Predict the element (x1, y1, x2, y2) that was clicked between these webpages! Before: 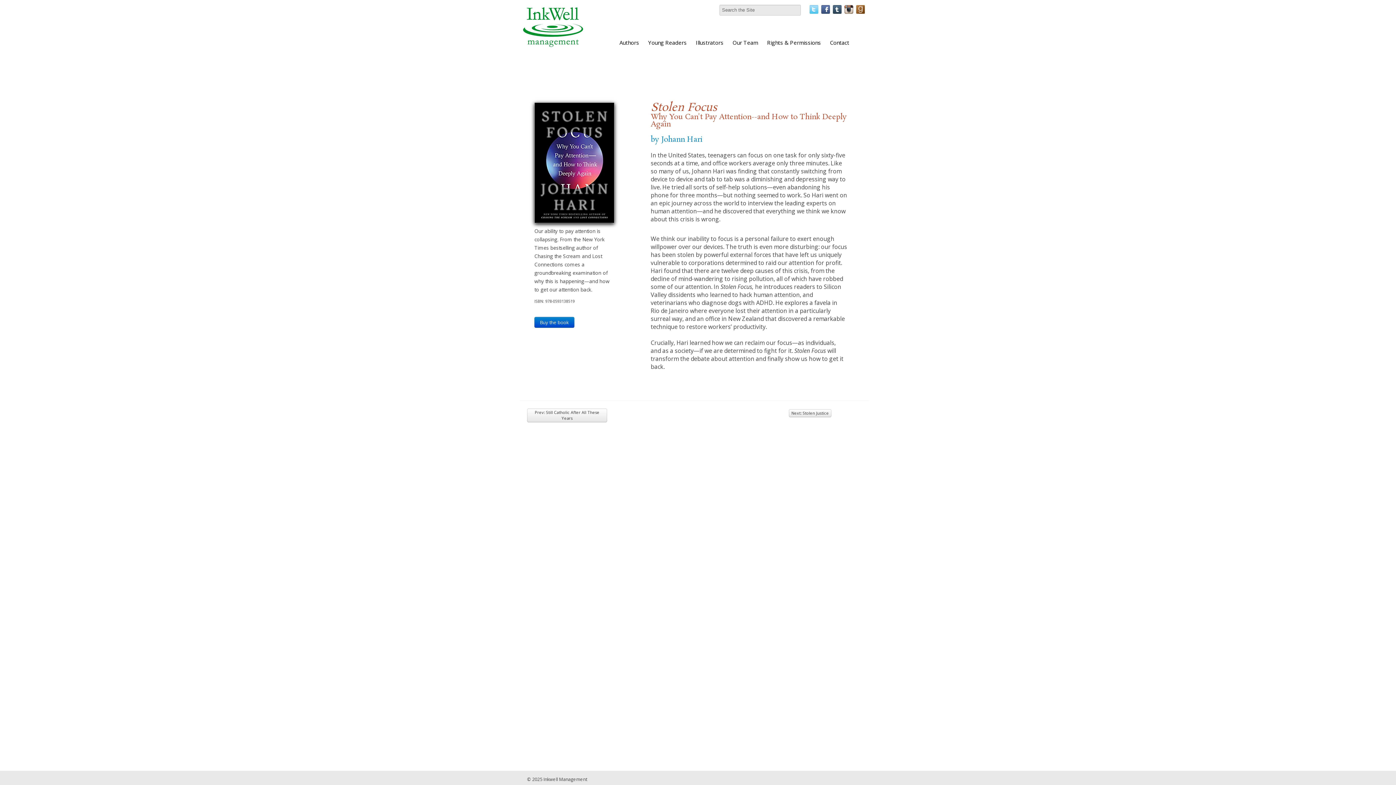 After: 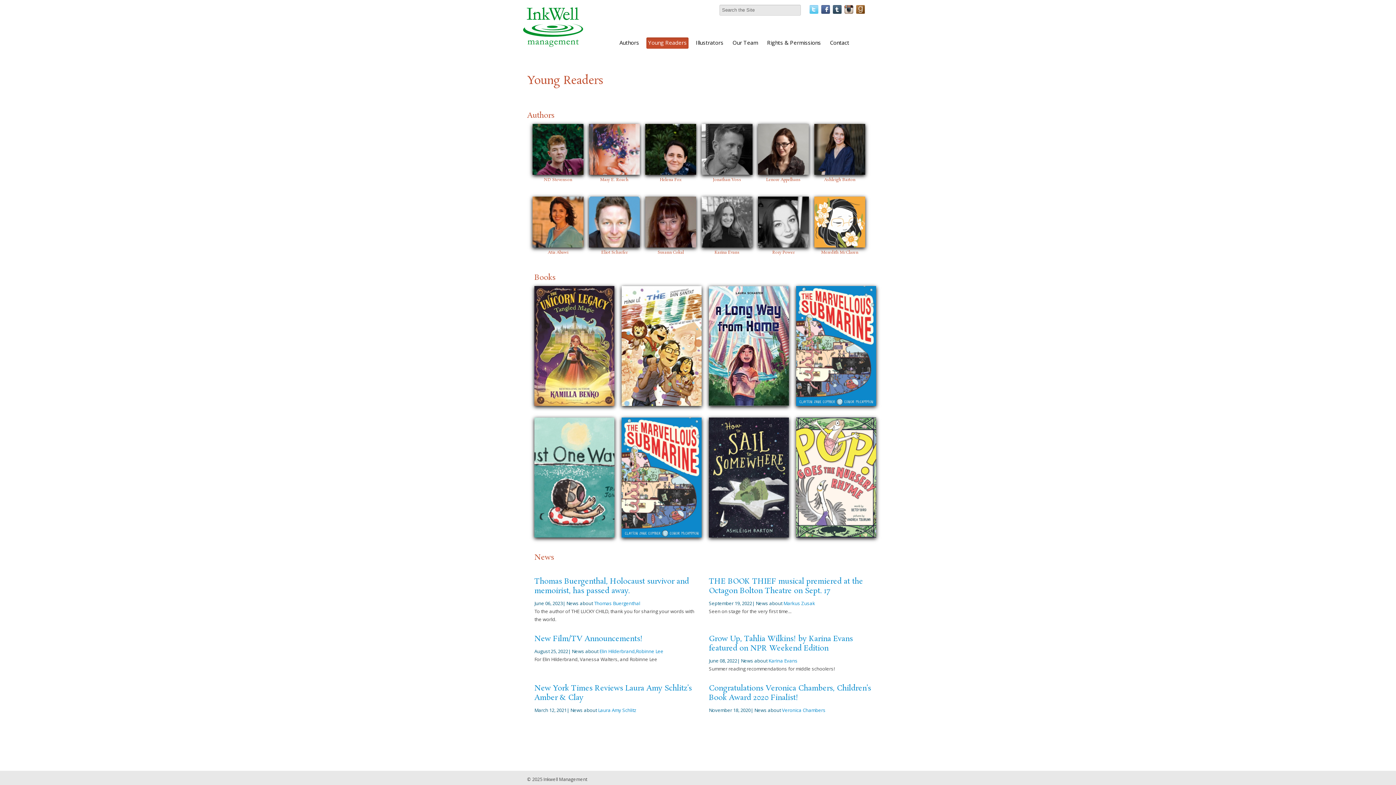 Action: label: Young Readers bbox: (646, 37, 688, 48)